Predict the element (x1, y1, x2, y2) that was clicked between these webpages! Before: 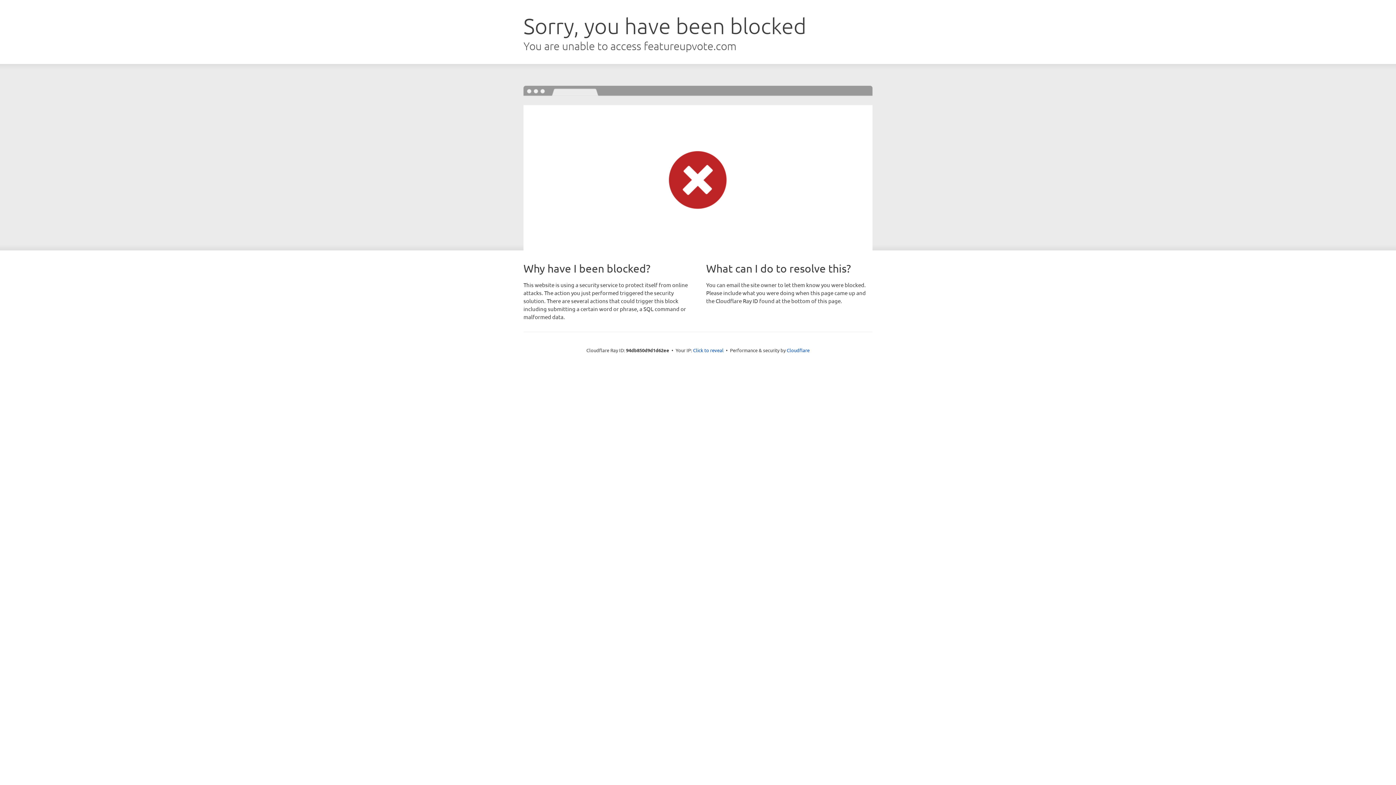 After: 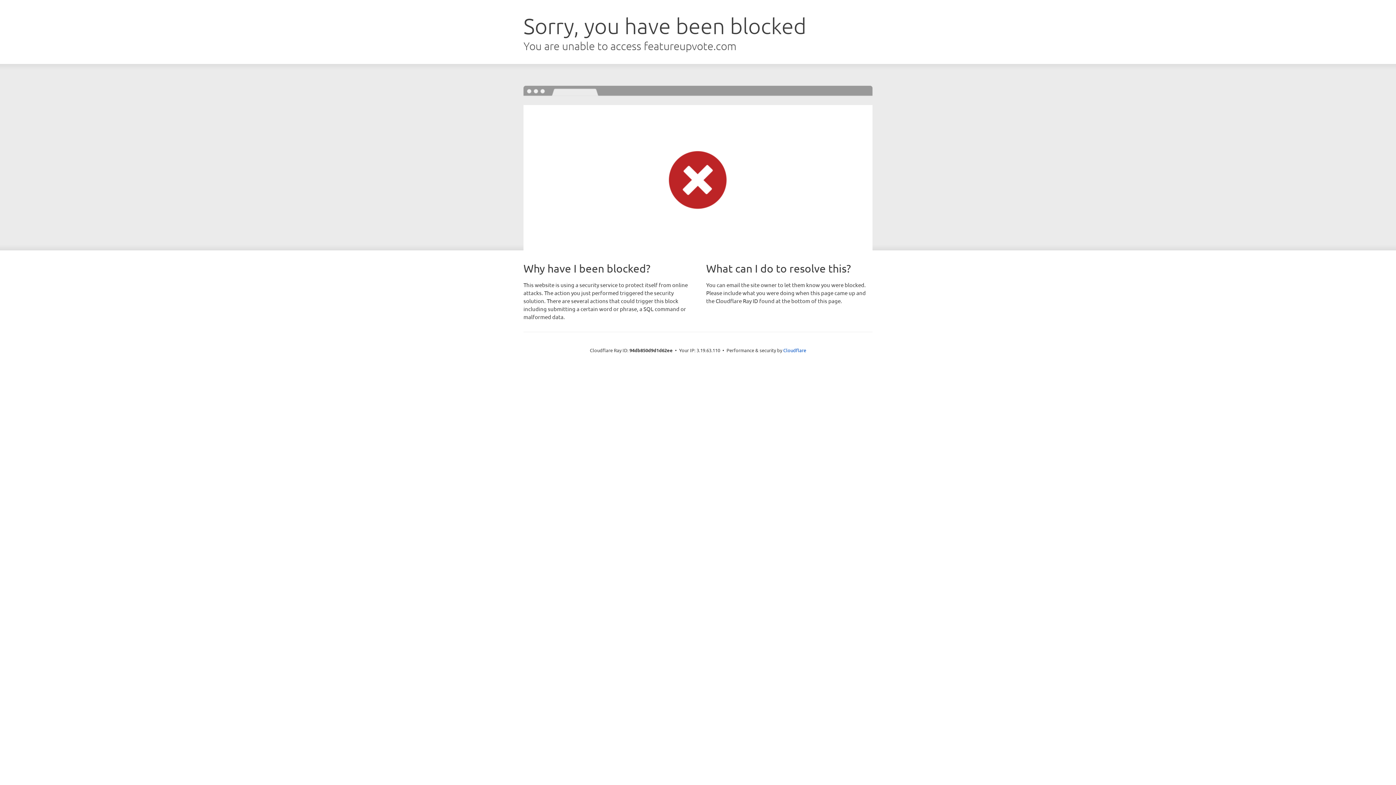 Action: label: Click to reveal bbox: (693, 346, 723, 353)